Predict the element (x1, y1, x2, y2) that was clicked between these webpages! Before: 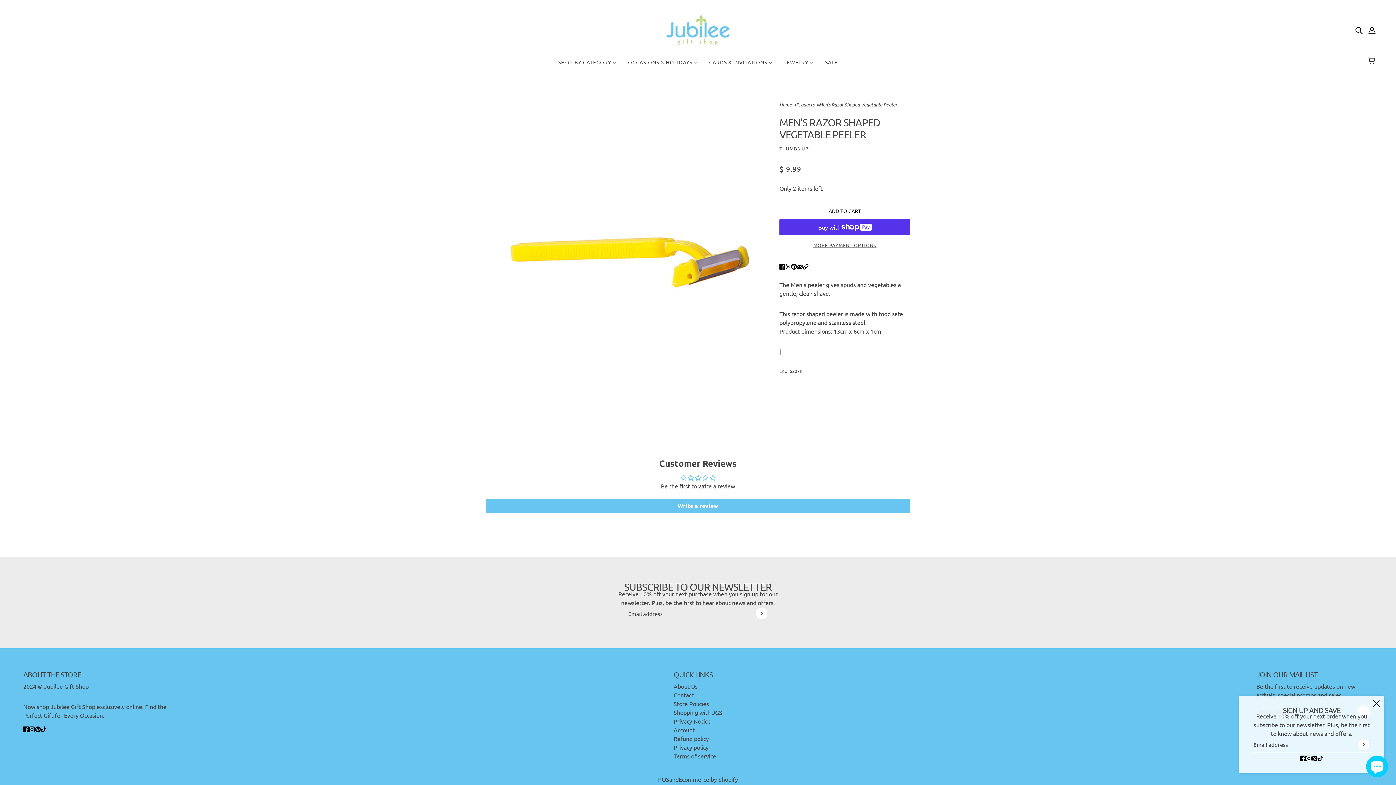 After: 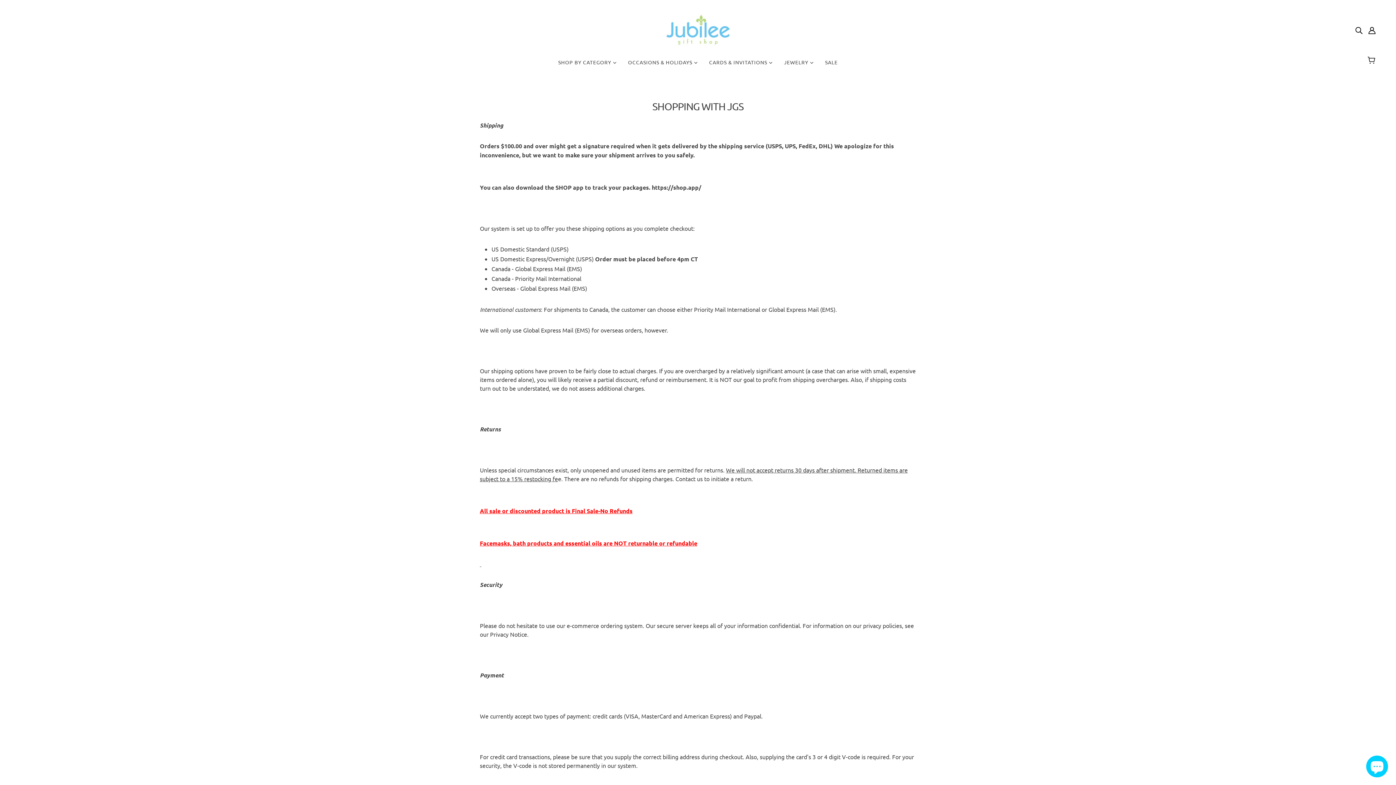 Action: label: Store Policies bbox: (673, 700, 709, 707)